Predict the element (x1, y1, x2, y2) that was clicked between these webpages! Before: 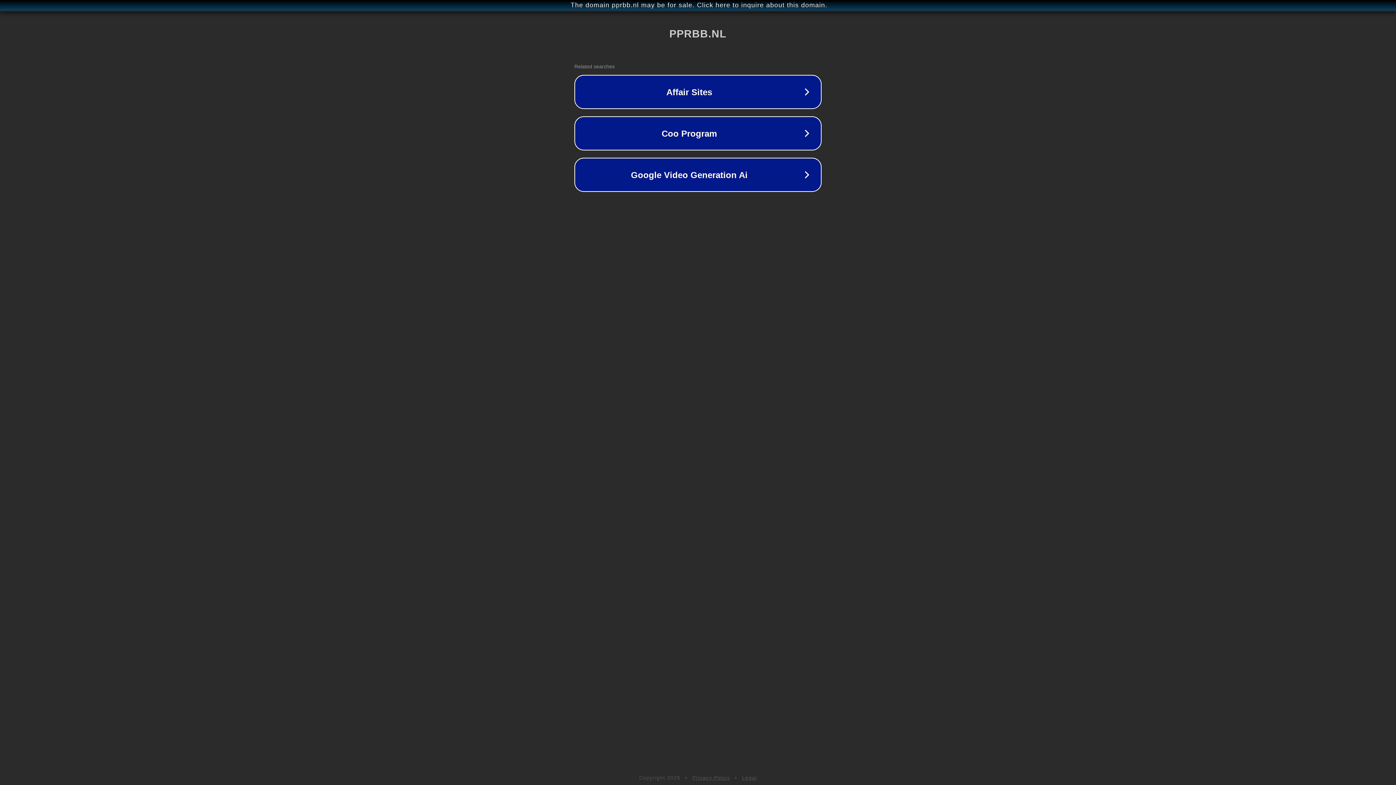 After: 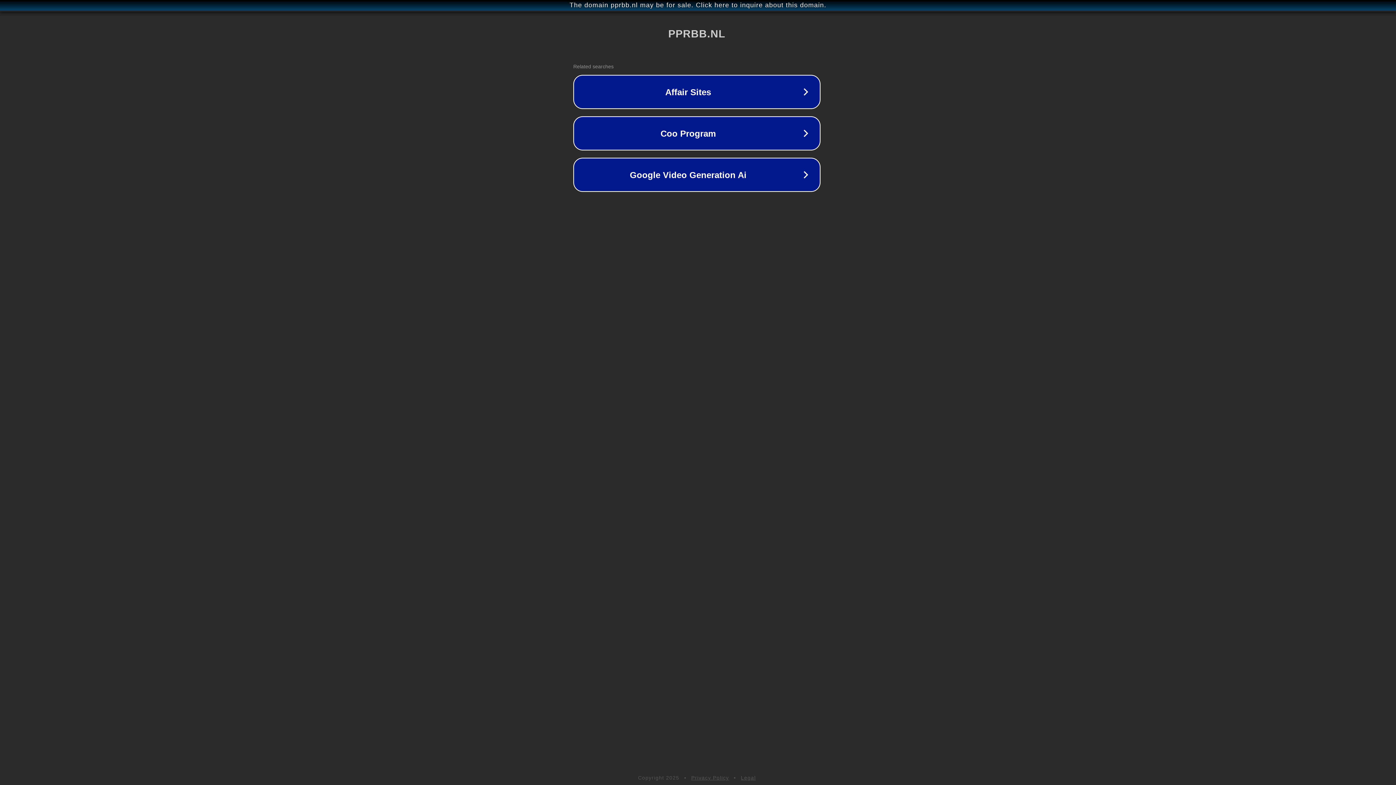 Action: bbox: (1, 1, 1397, 9) label: The domain pprbb.nl may be for sale. Click here to inquire about this domain.